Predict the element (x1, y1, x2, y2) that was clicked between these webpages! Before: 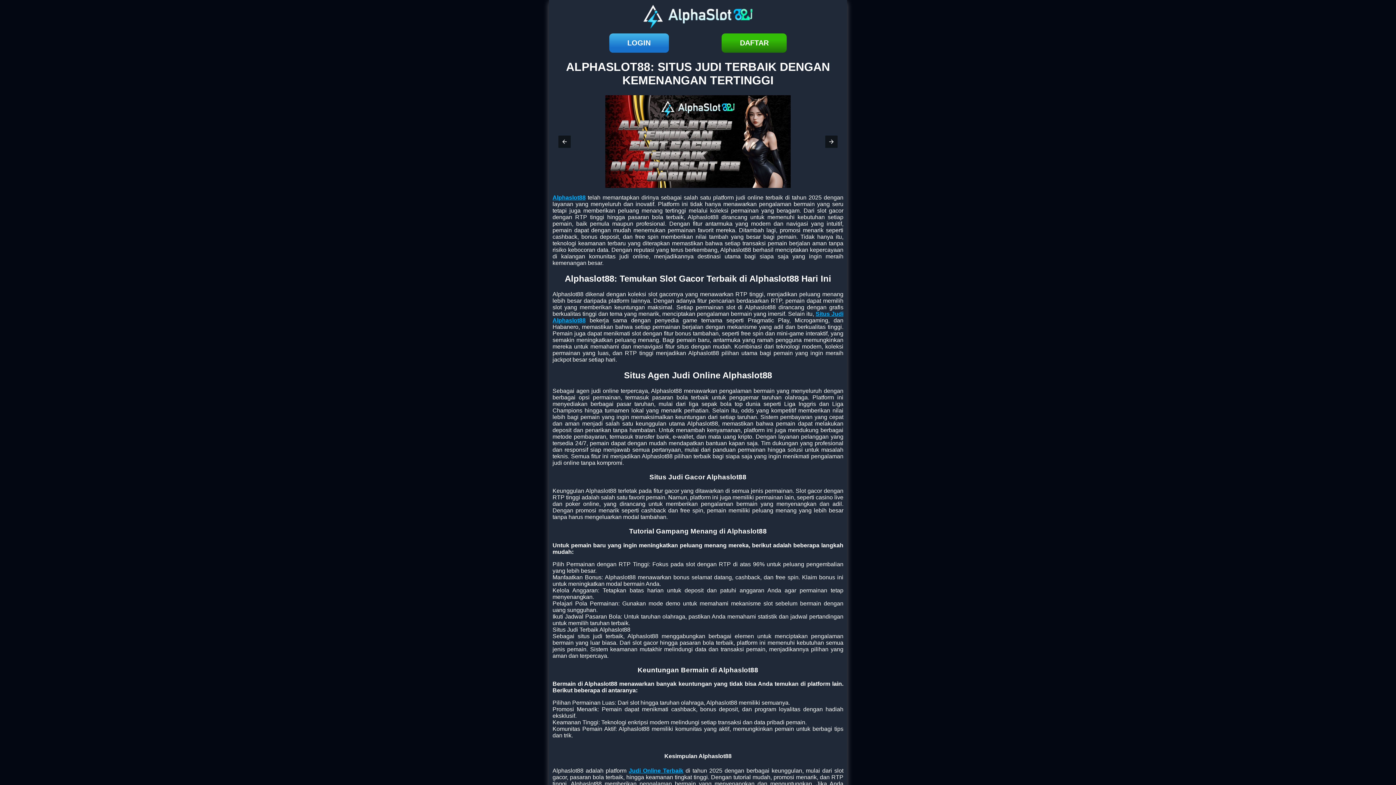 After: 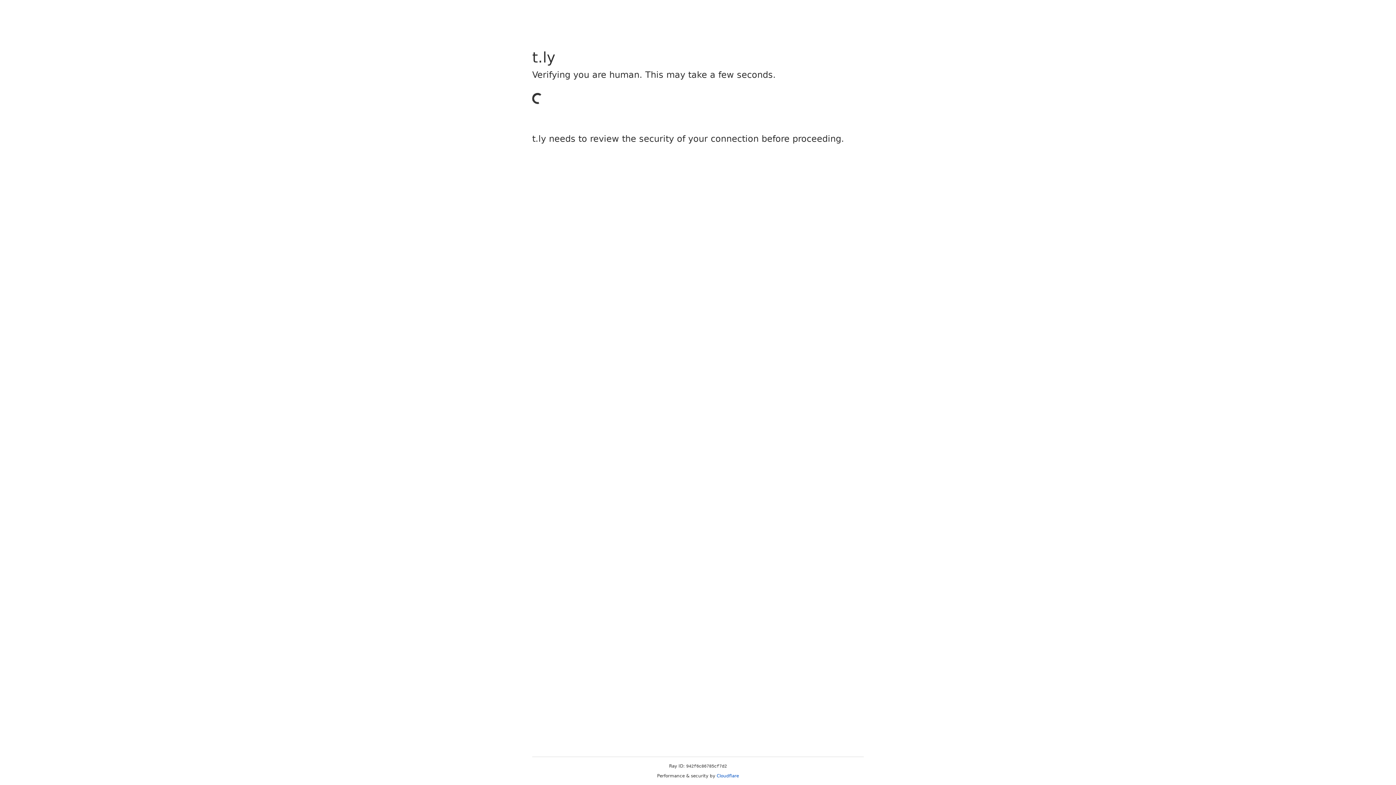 Action: bbox: (721, 33, 787, 52) label: DAFTAR